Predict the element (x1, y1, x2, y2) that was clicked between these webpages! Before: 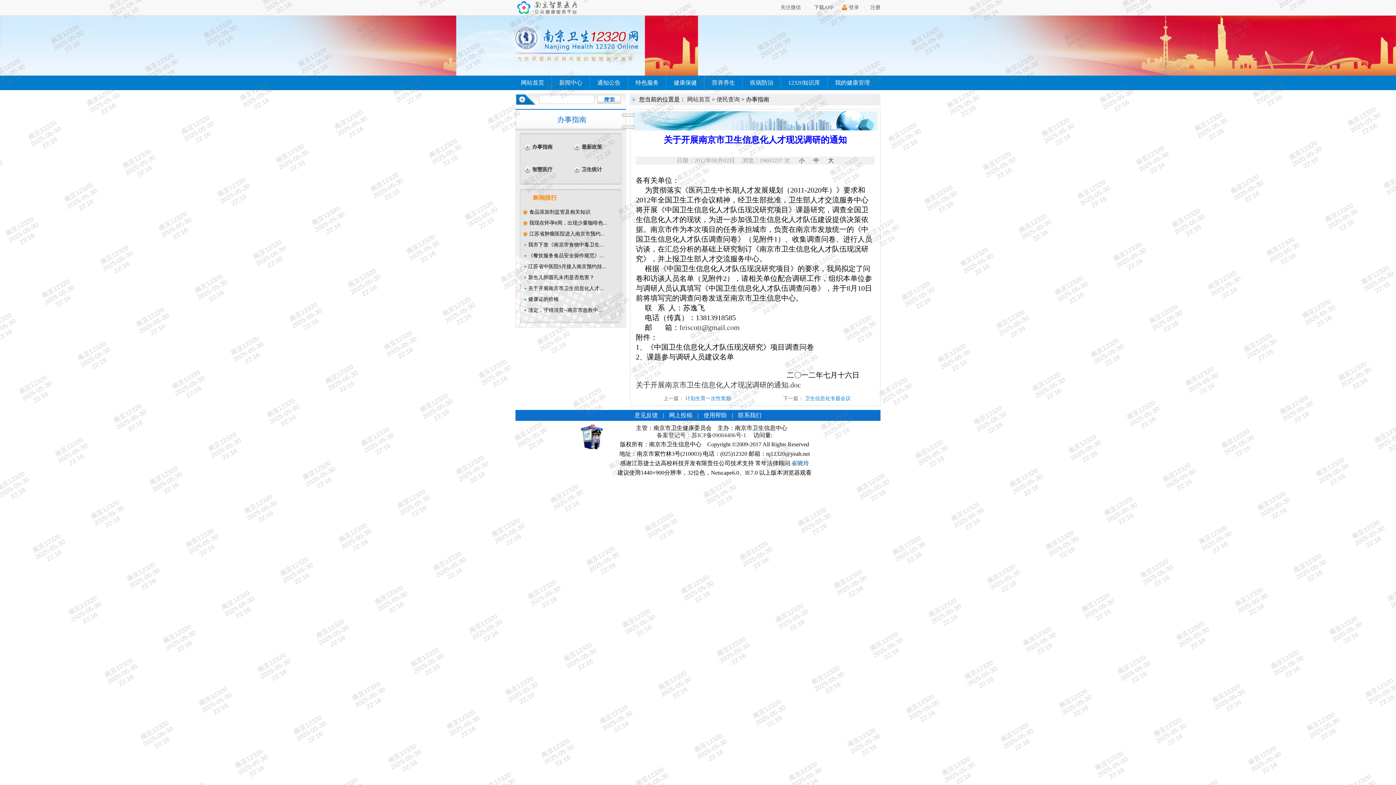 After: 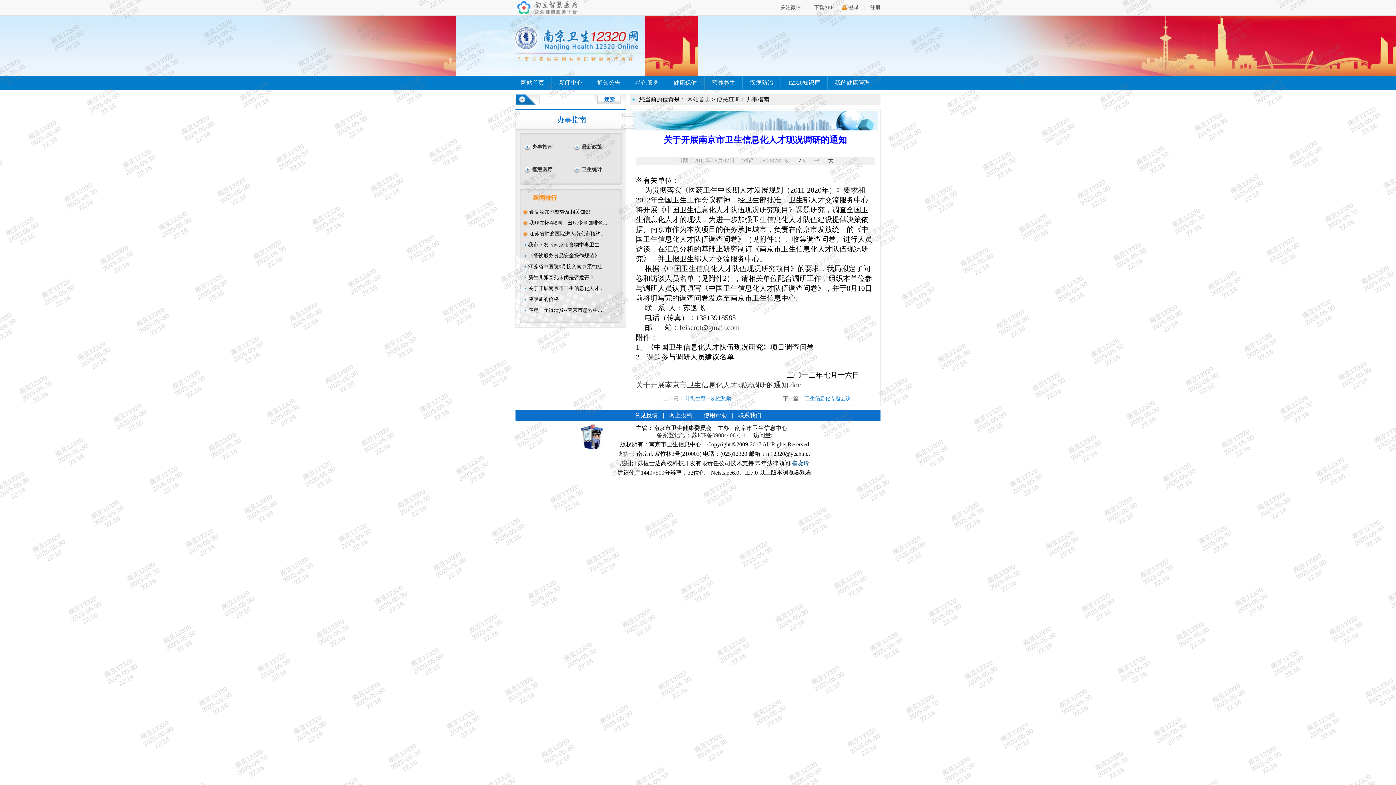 Action: bbox: (528, 285, 604, 291) label: 关于开展南京市卫生信息化人才...